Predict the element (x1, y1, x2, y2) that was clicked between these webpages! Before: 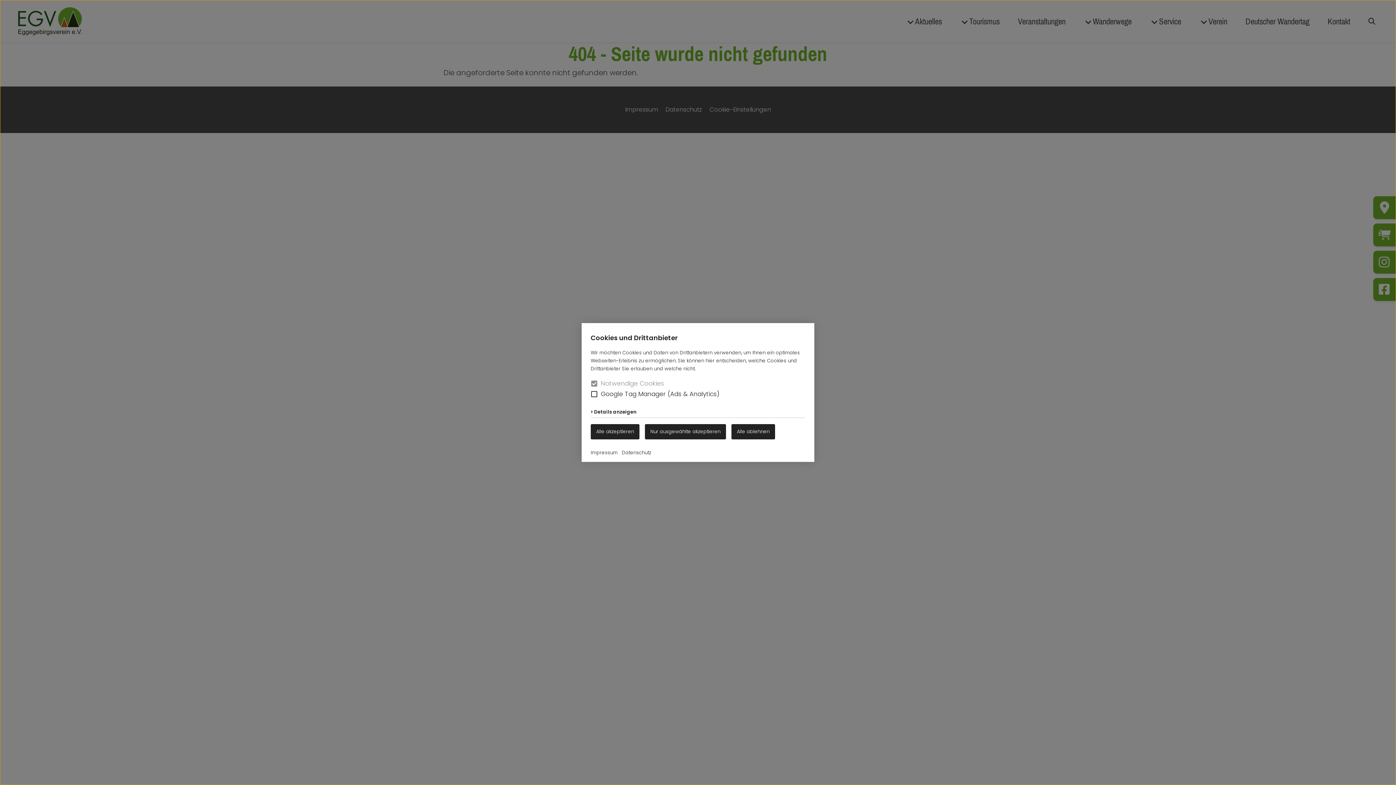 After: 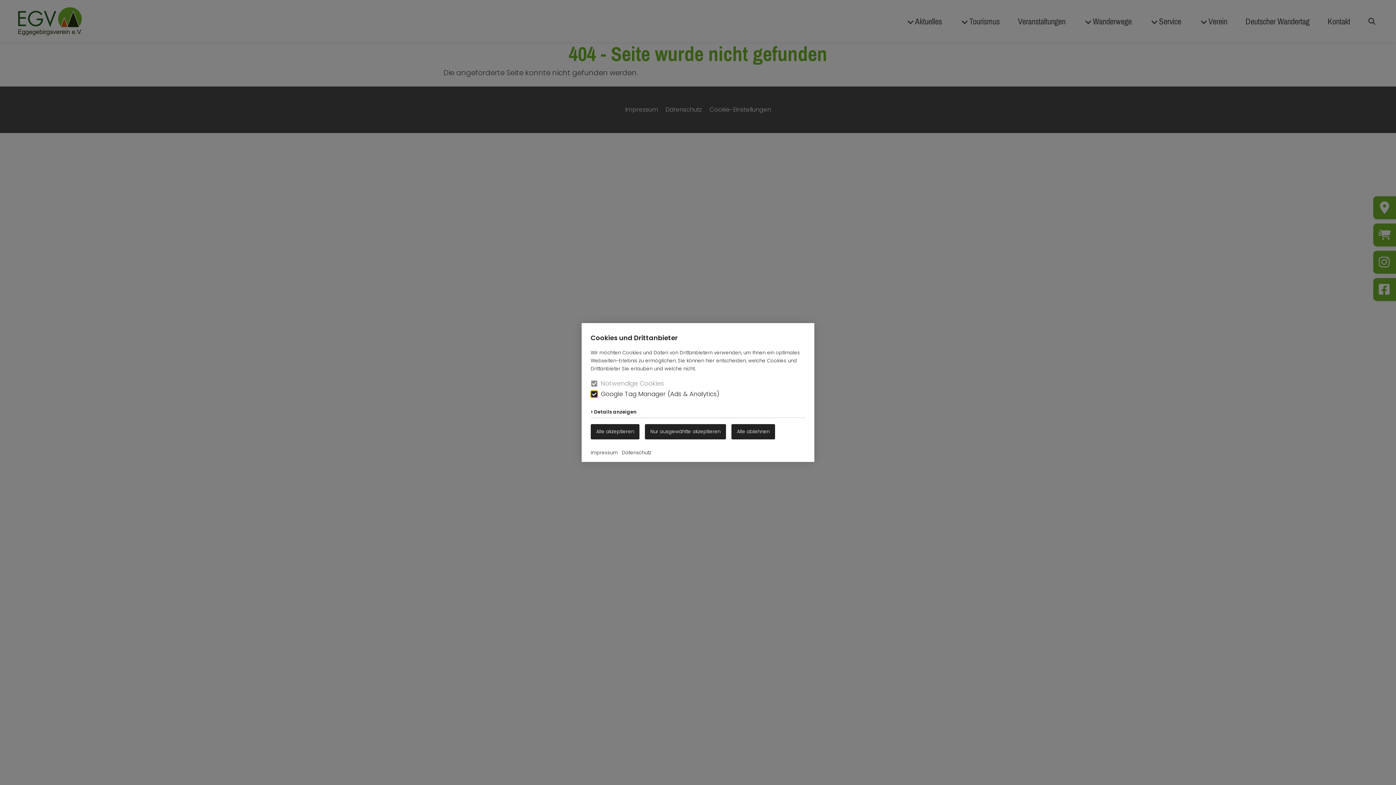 Action: label: Google Tag Manager (Ads & Analytics) bbox: (590, 390, 597, 397)